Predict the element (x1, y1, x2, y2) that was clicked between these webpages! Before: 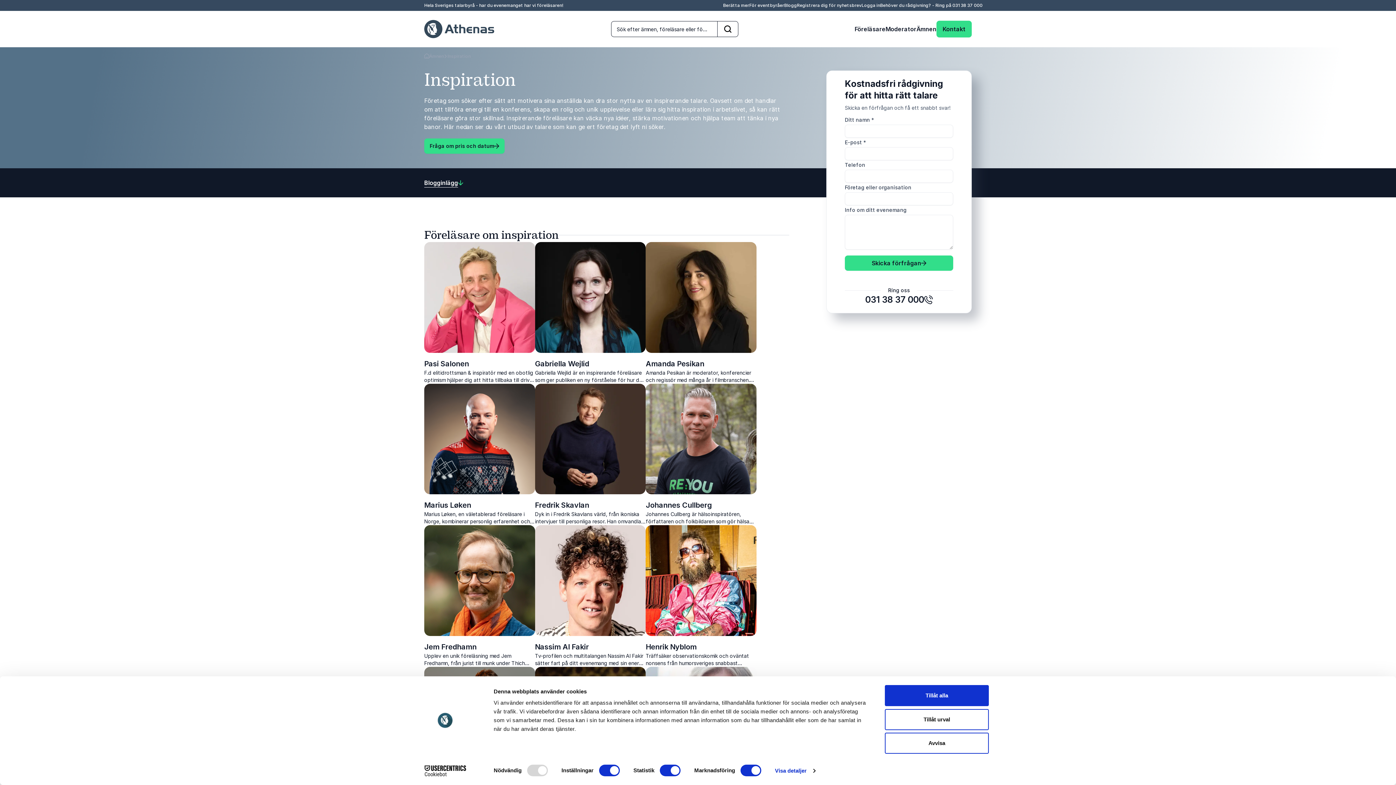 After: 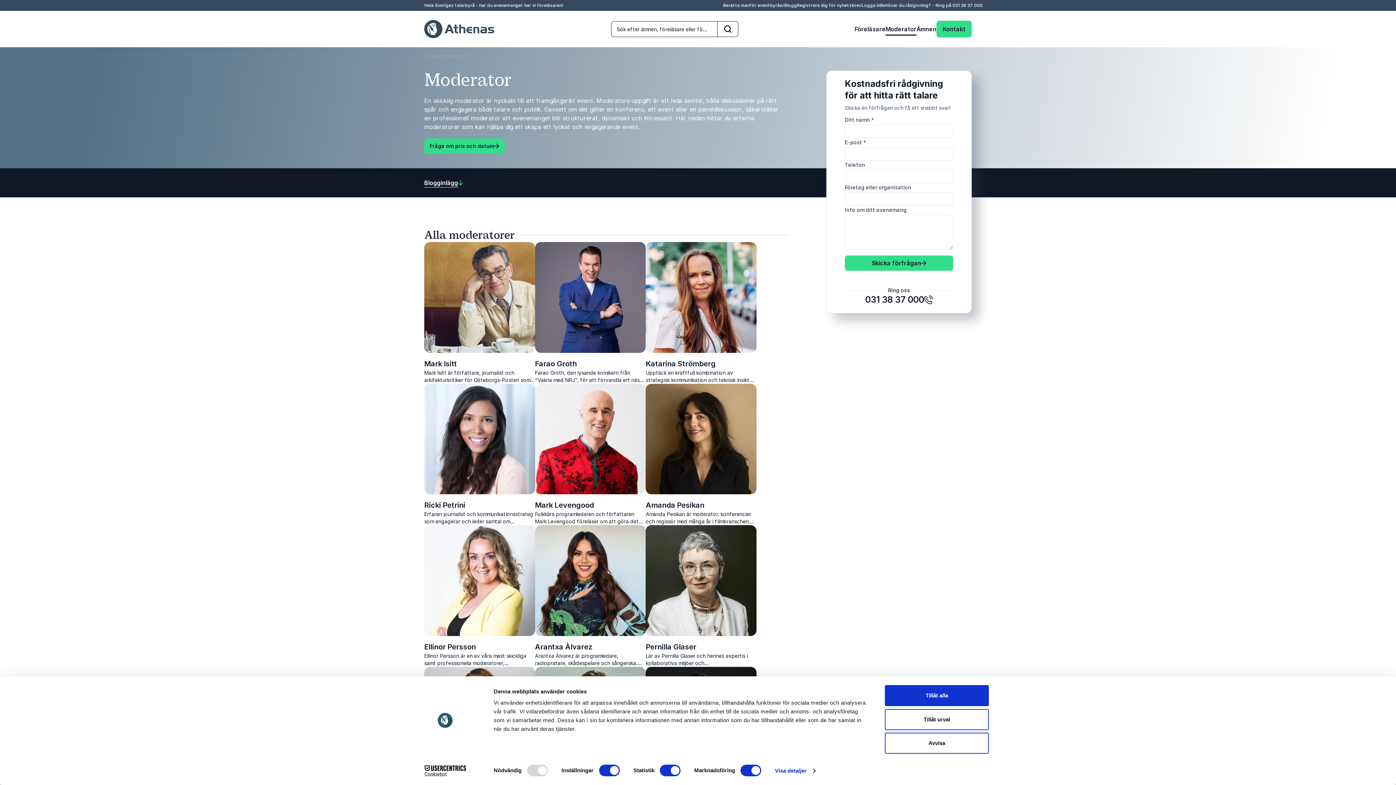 Action: label: Moderator bbox: (885, 24, 916, 33)